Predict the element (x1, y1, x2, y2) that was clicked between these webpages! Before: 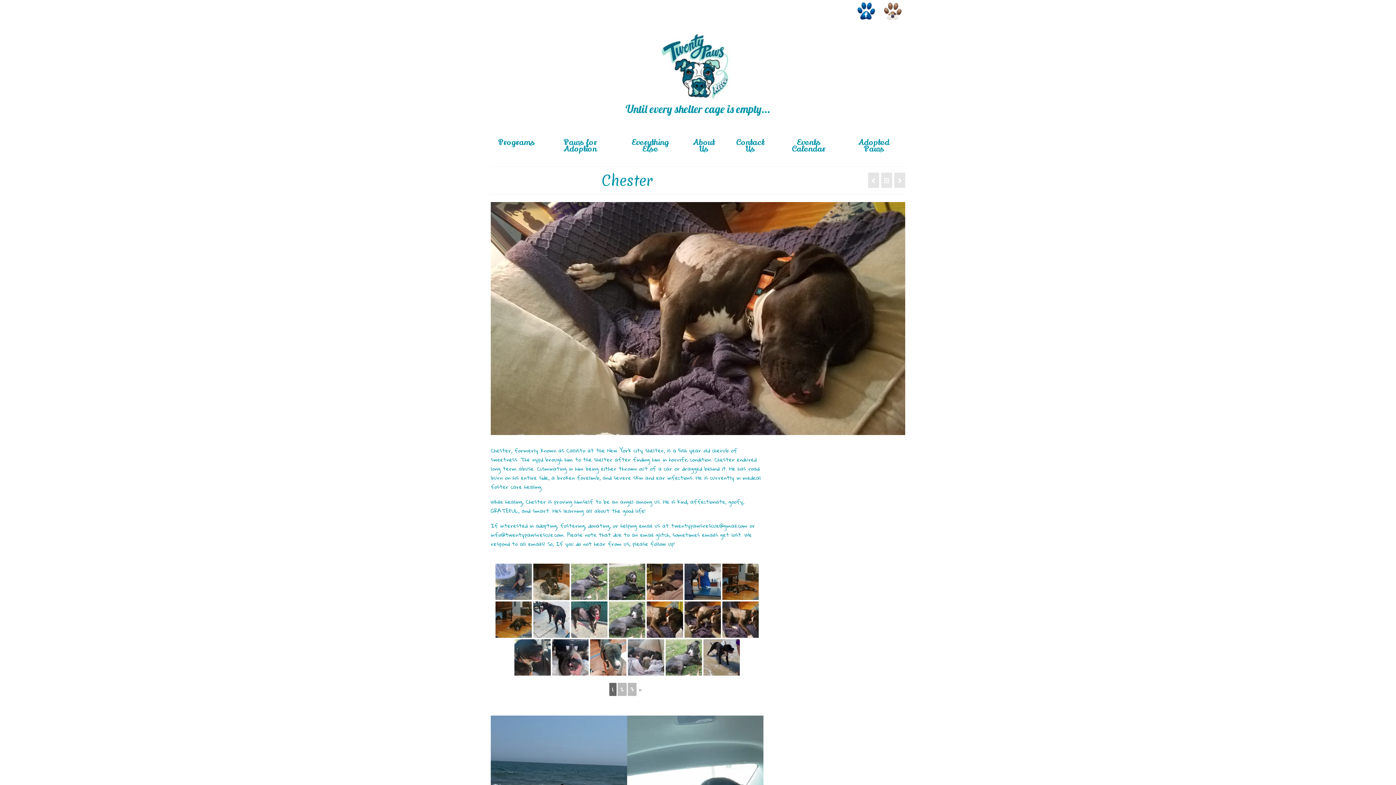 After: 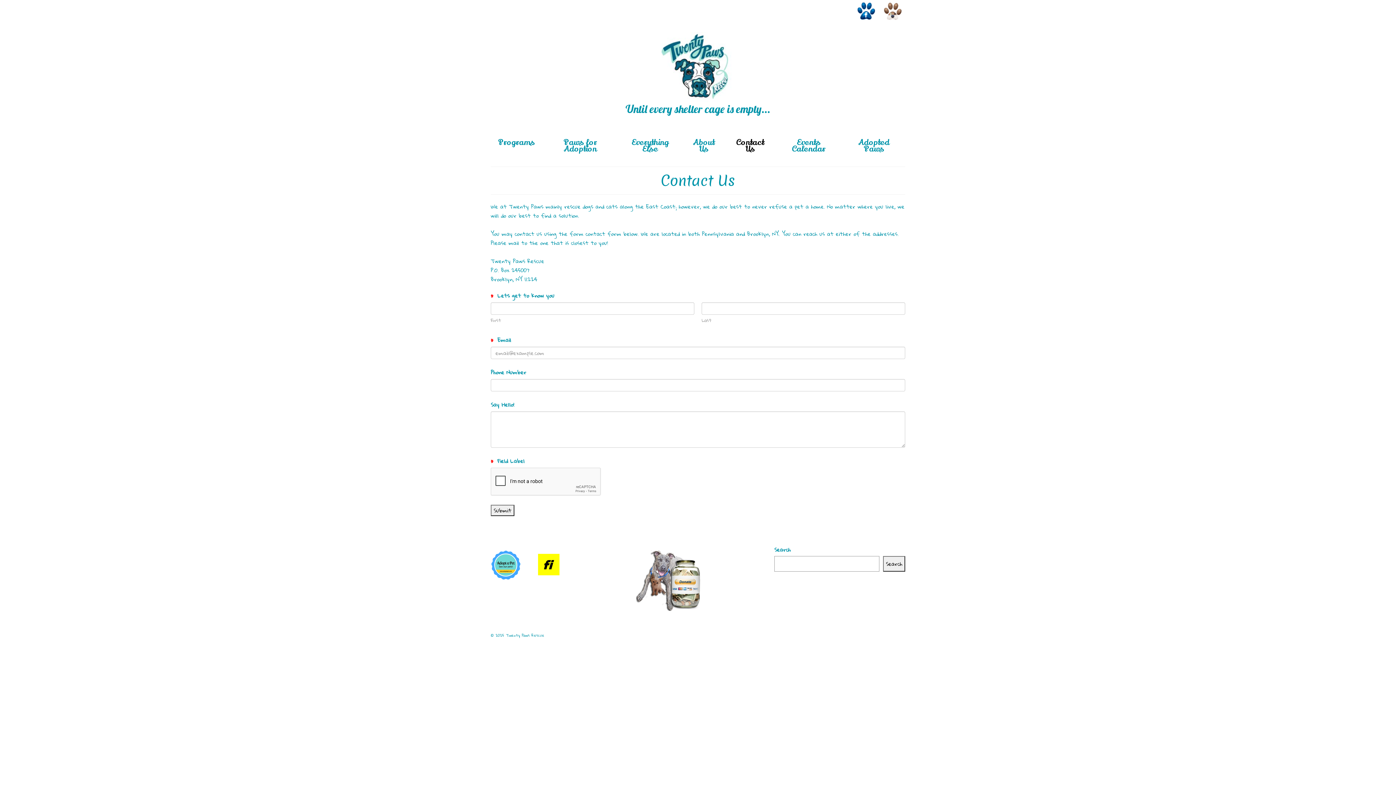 Action: label: Contact Us bbox: (725, 135, 775, 156)